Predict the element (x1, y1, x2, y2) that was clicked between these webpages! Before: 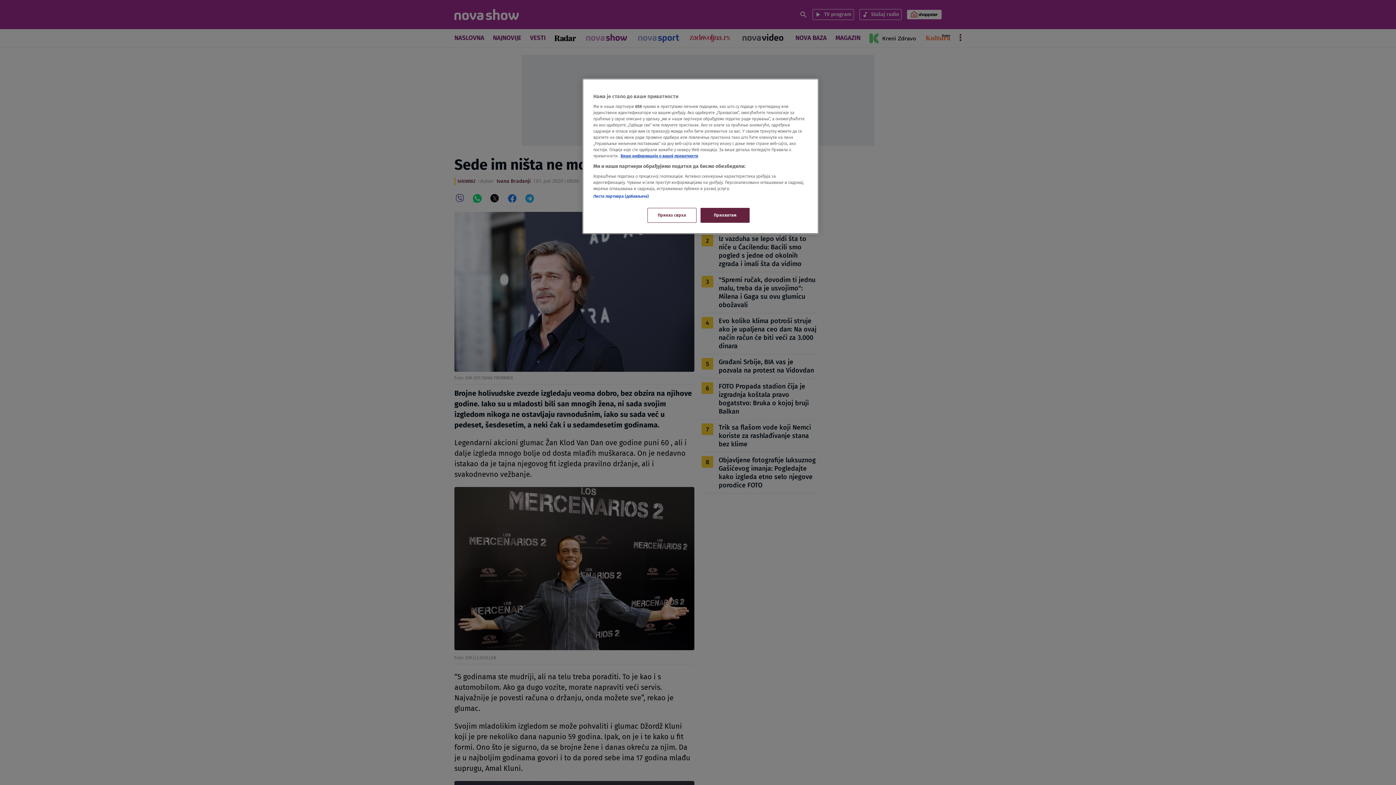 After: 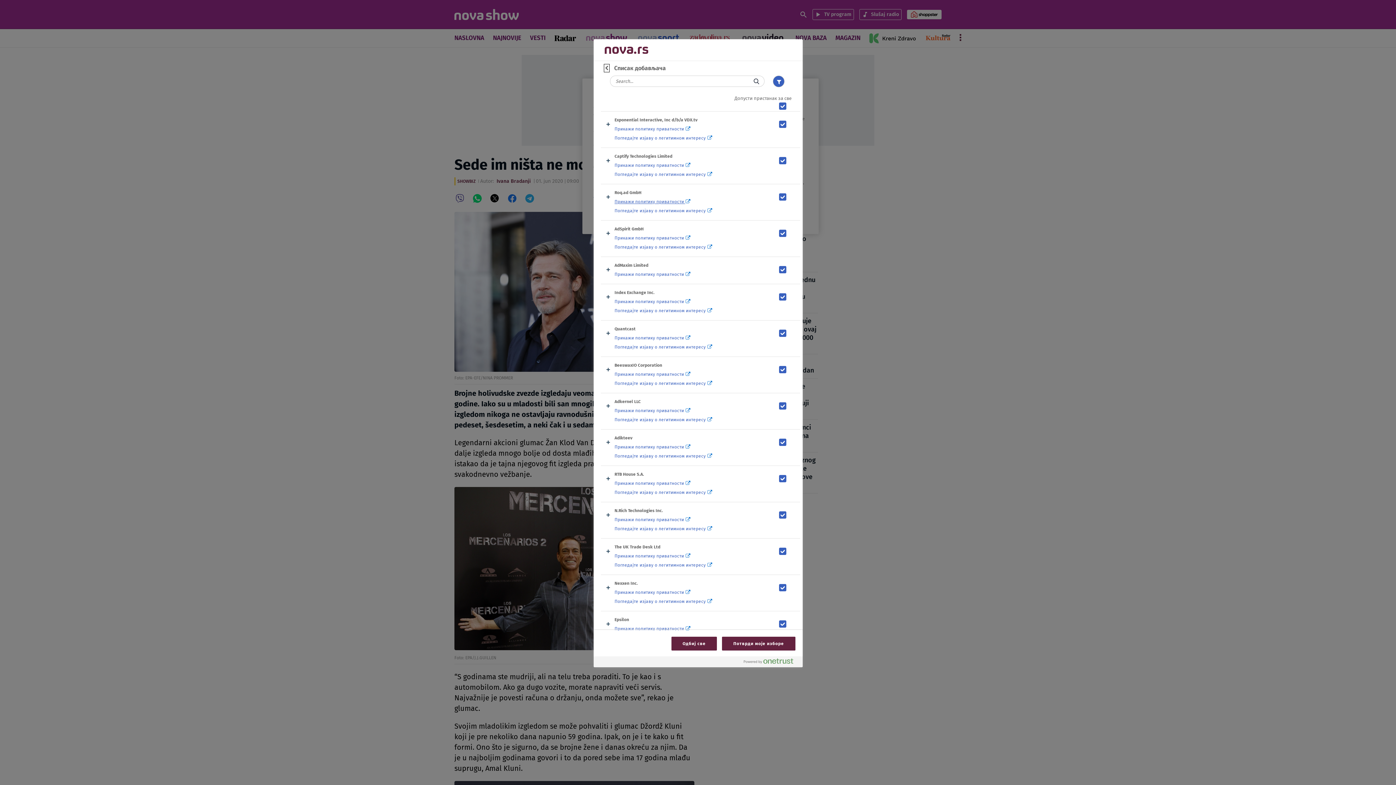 Action: label: Листа партнера (добављача) bbox: (593, 193, 649, 198)